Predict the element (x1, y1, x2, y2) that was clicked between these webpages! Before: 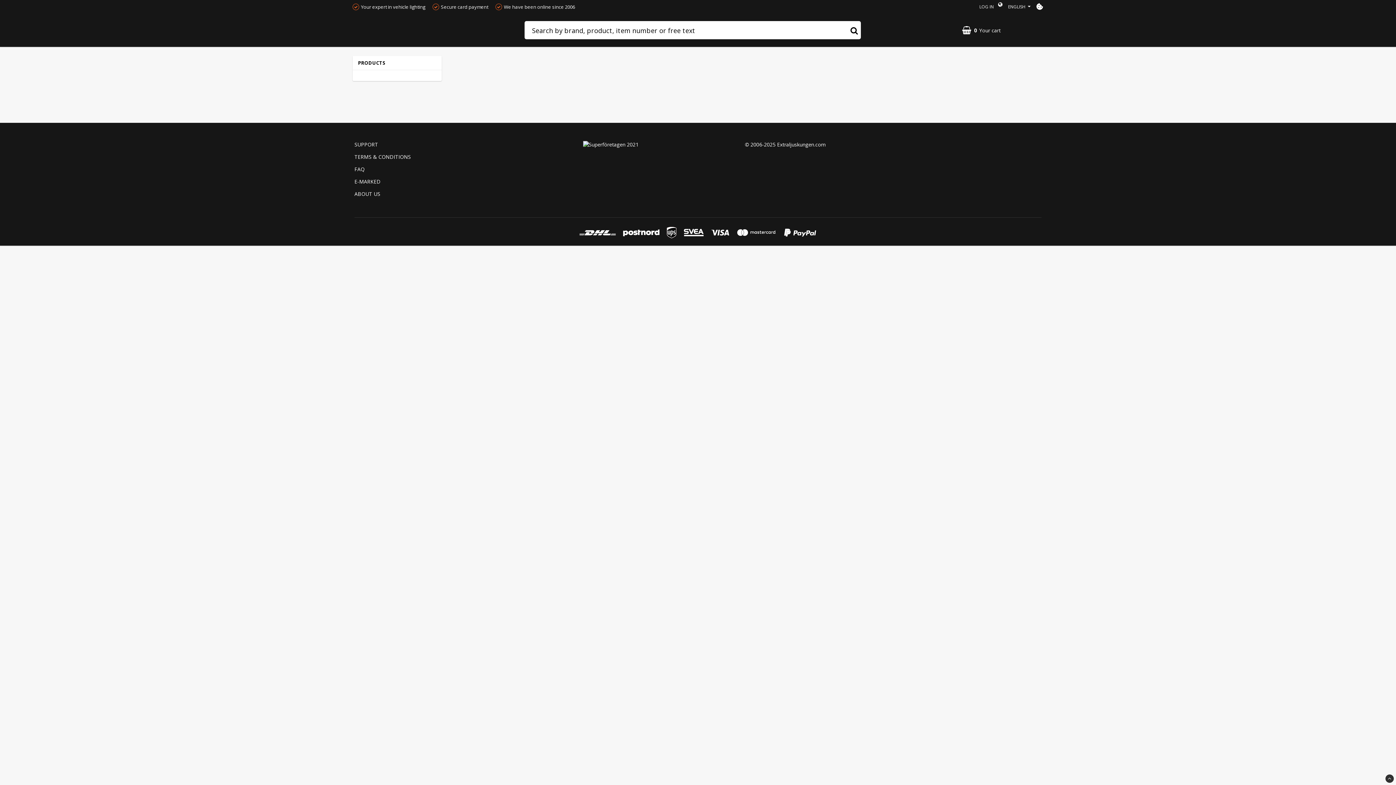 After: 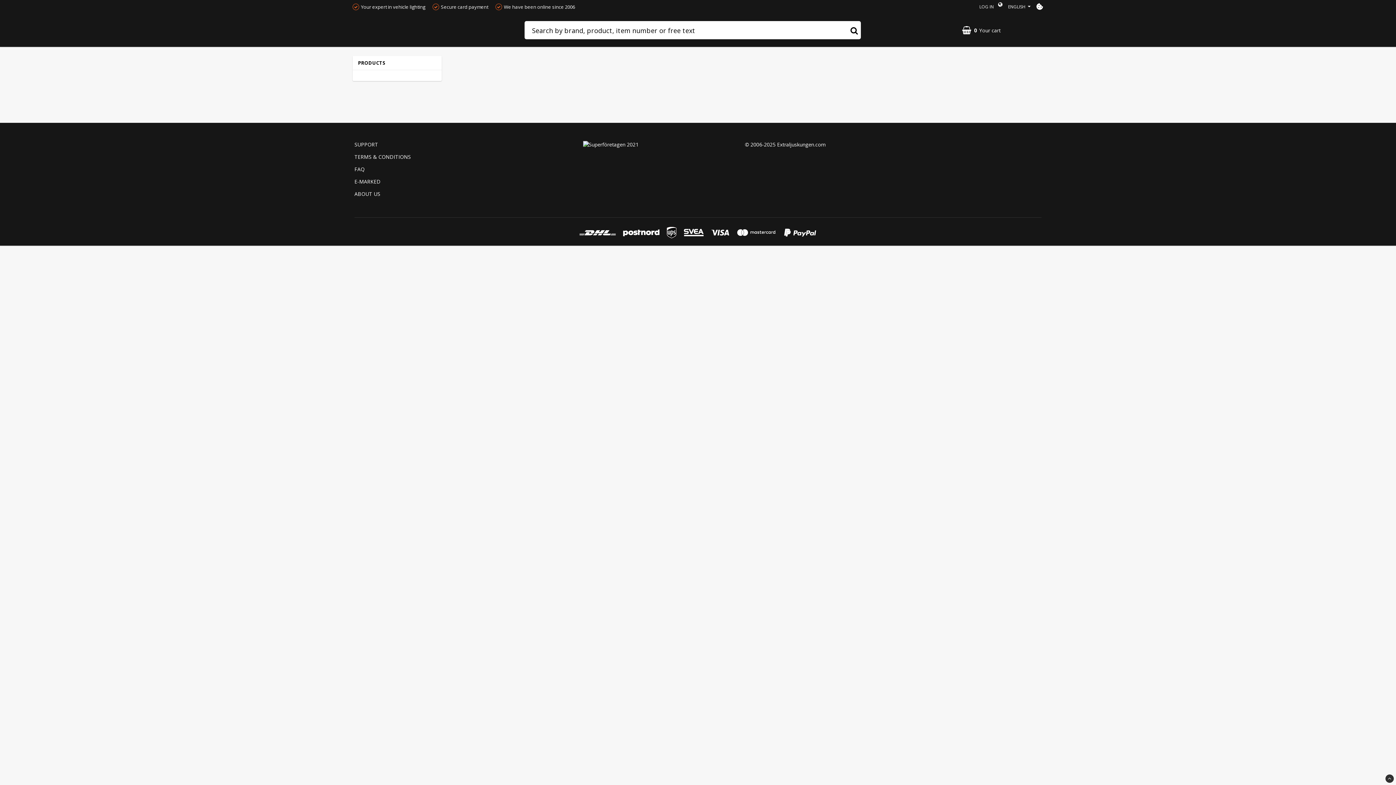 Action: label: FAQ bbox: (354, 165, 364, 172)